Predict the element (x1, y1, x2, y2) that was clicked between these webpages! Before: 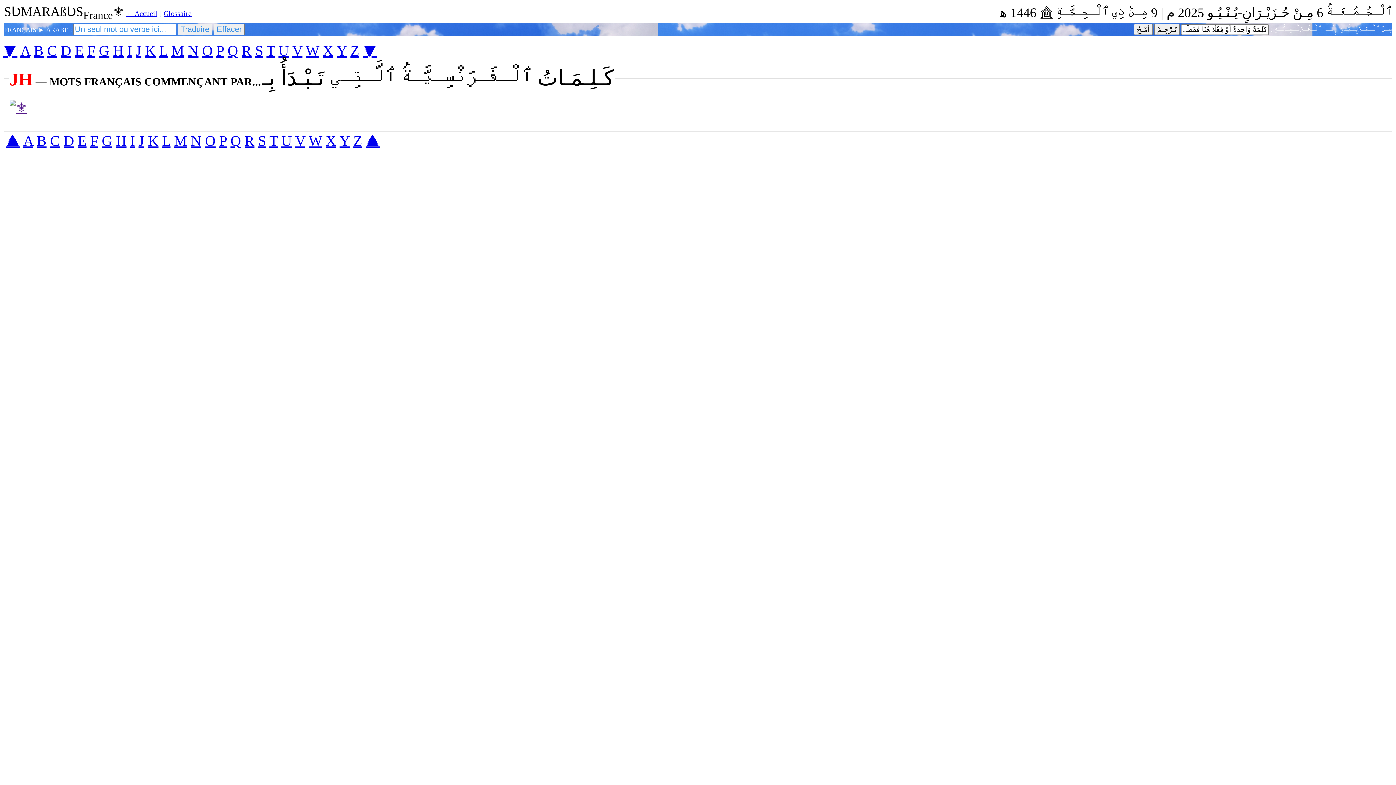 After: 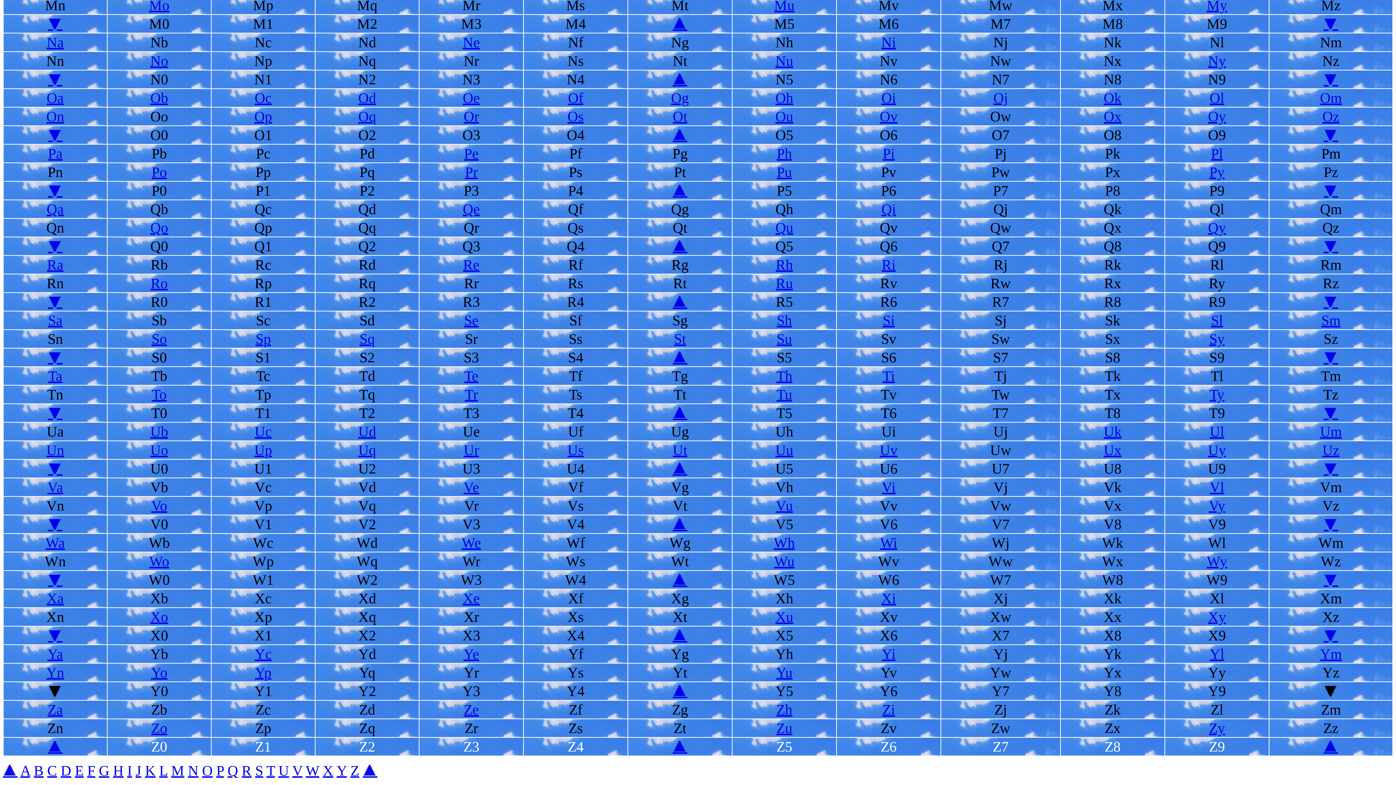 Action: label: V bbox: (292, 42, 302, 58)